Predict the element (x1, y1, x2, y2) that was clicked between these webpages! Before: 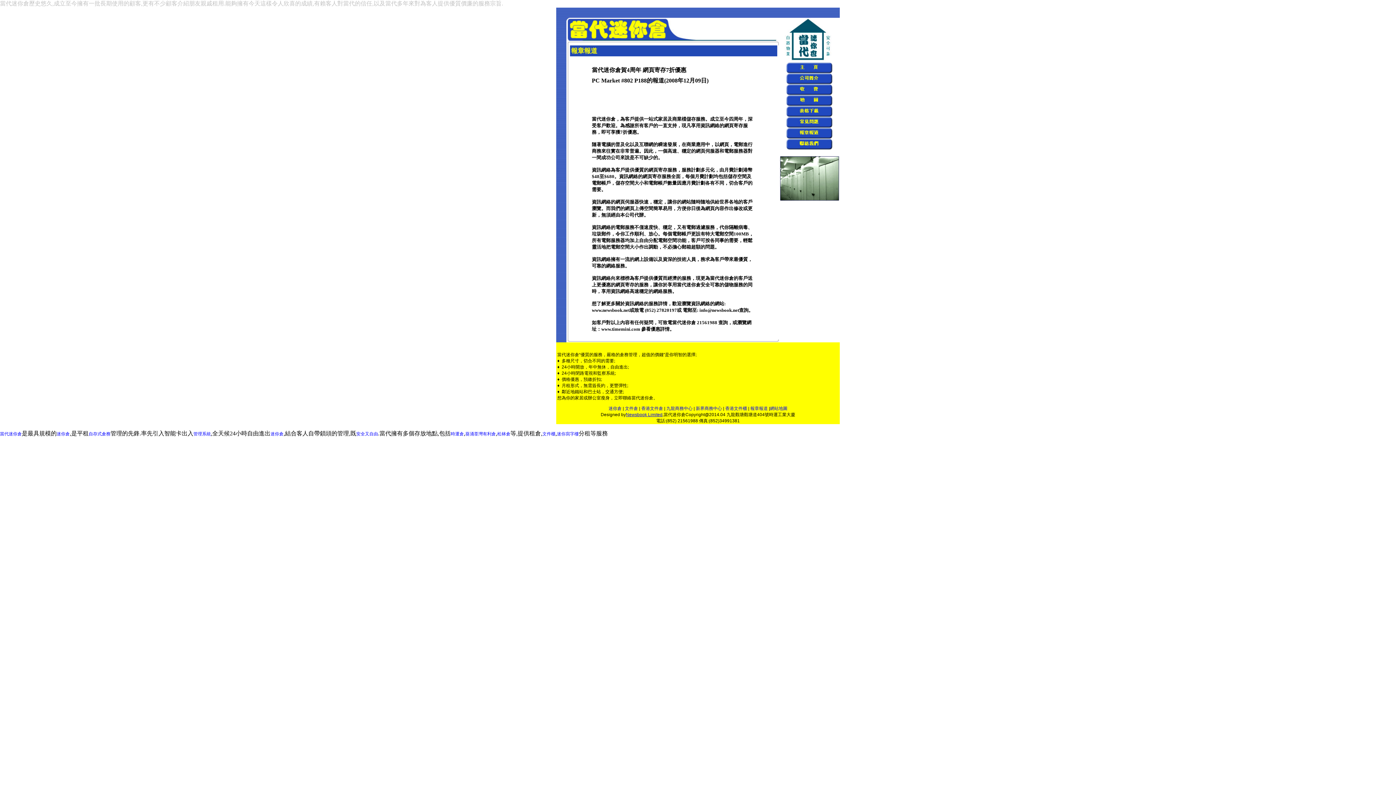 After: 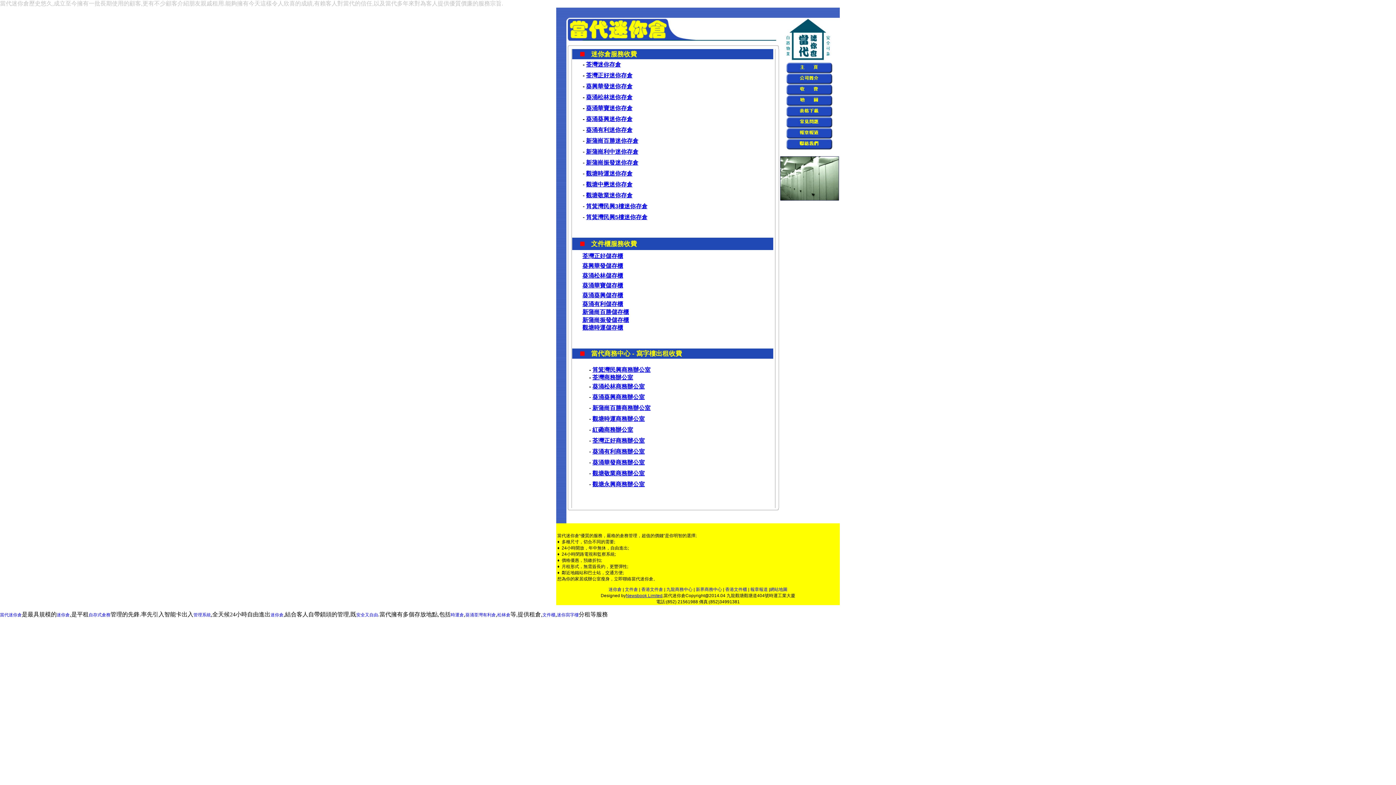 Action: bbox: (608, 406, 621, 411) label: 迷你倉